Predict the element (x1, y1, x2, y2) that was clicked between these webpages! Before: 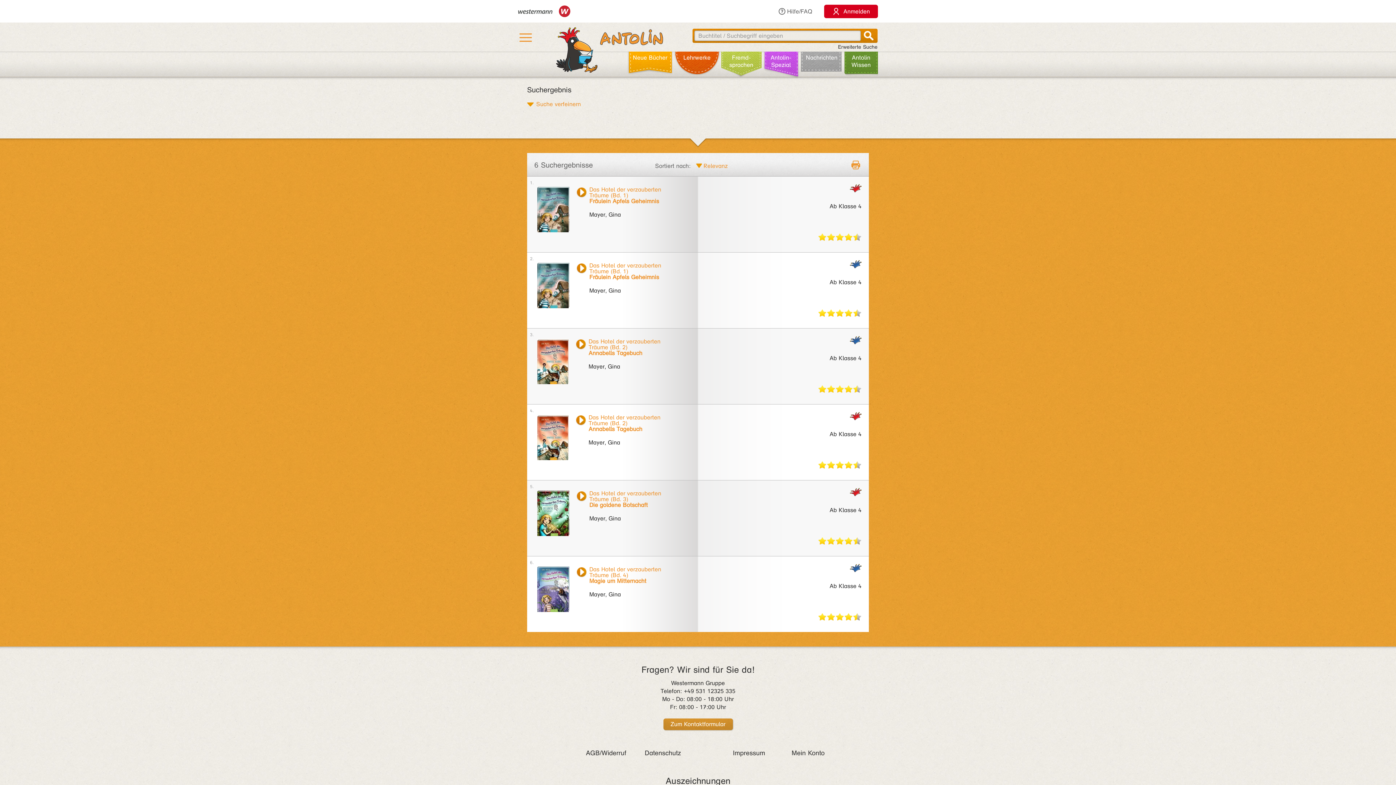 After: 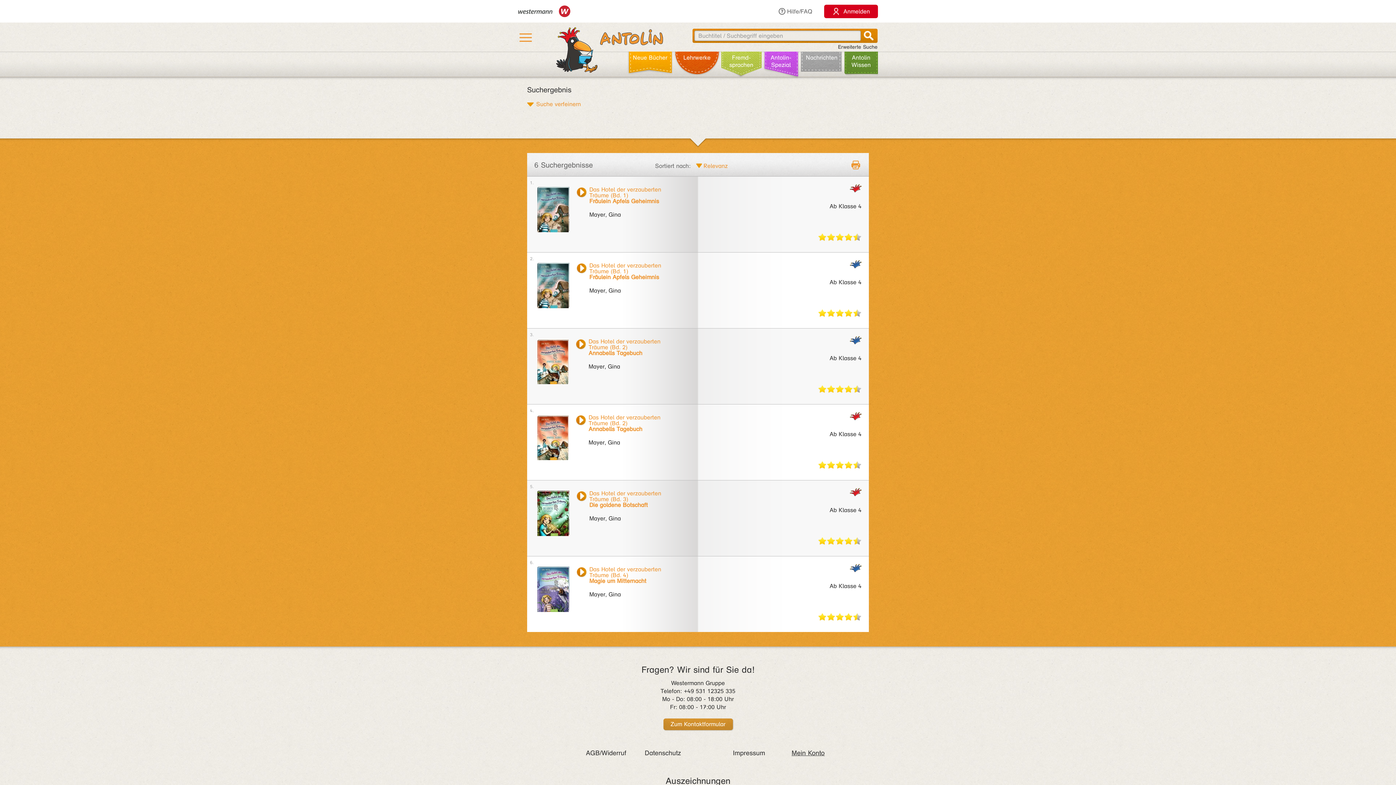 Action: bbox: (791, 749, 824, 757) label: Mein Konto